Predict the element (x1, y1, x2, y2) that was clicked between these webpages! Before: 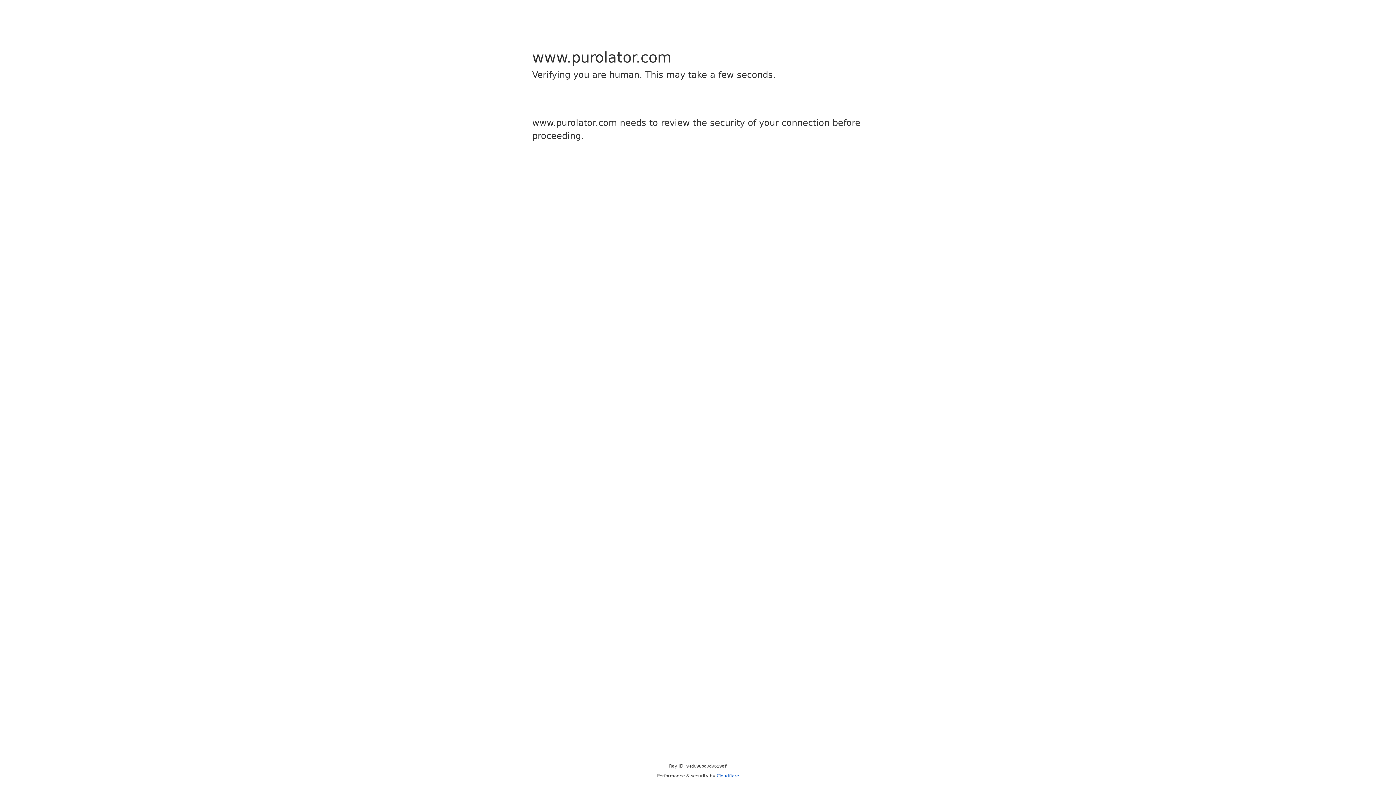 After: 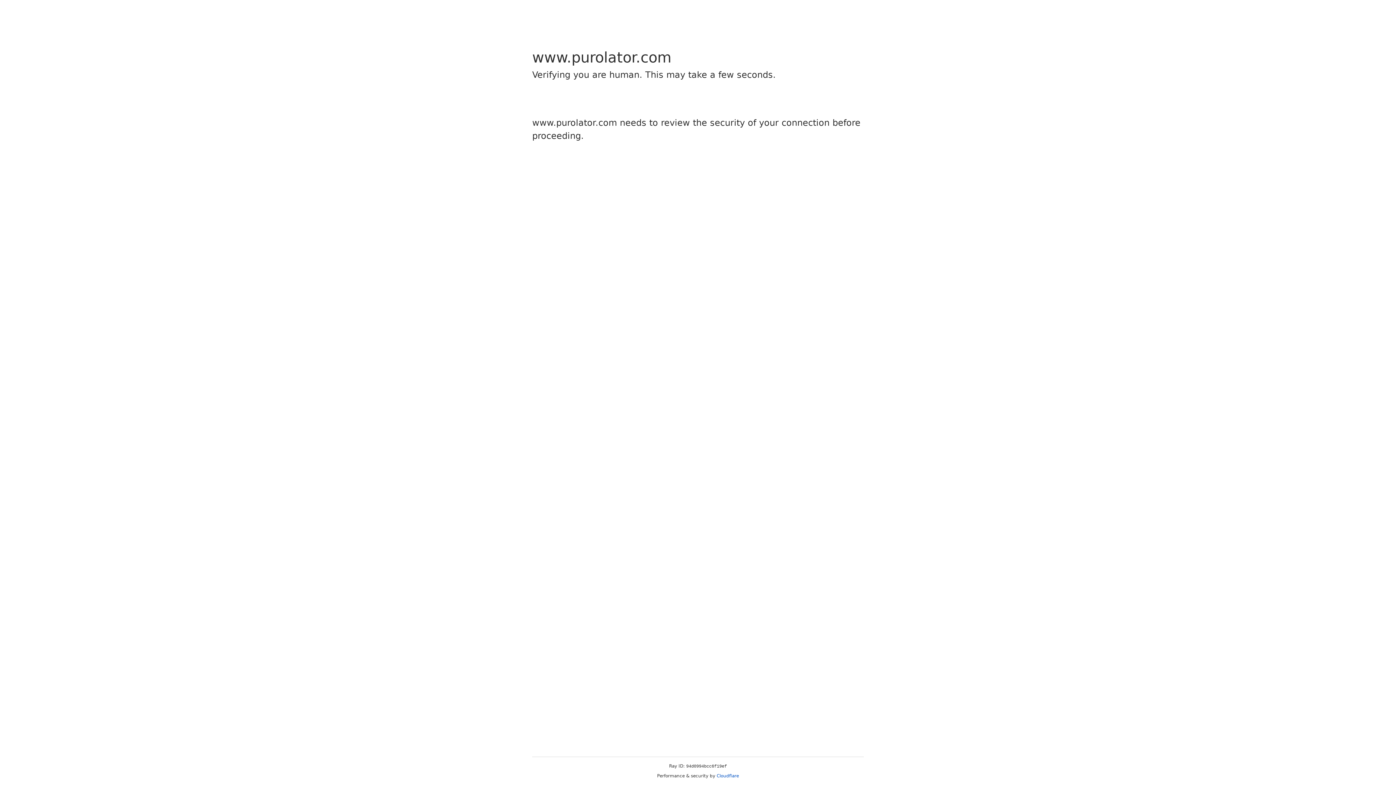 Action: bbox: (716, 773, 739, 778) label: Cloudflare